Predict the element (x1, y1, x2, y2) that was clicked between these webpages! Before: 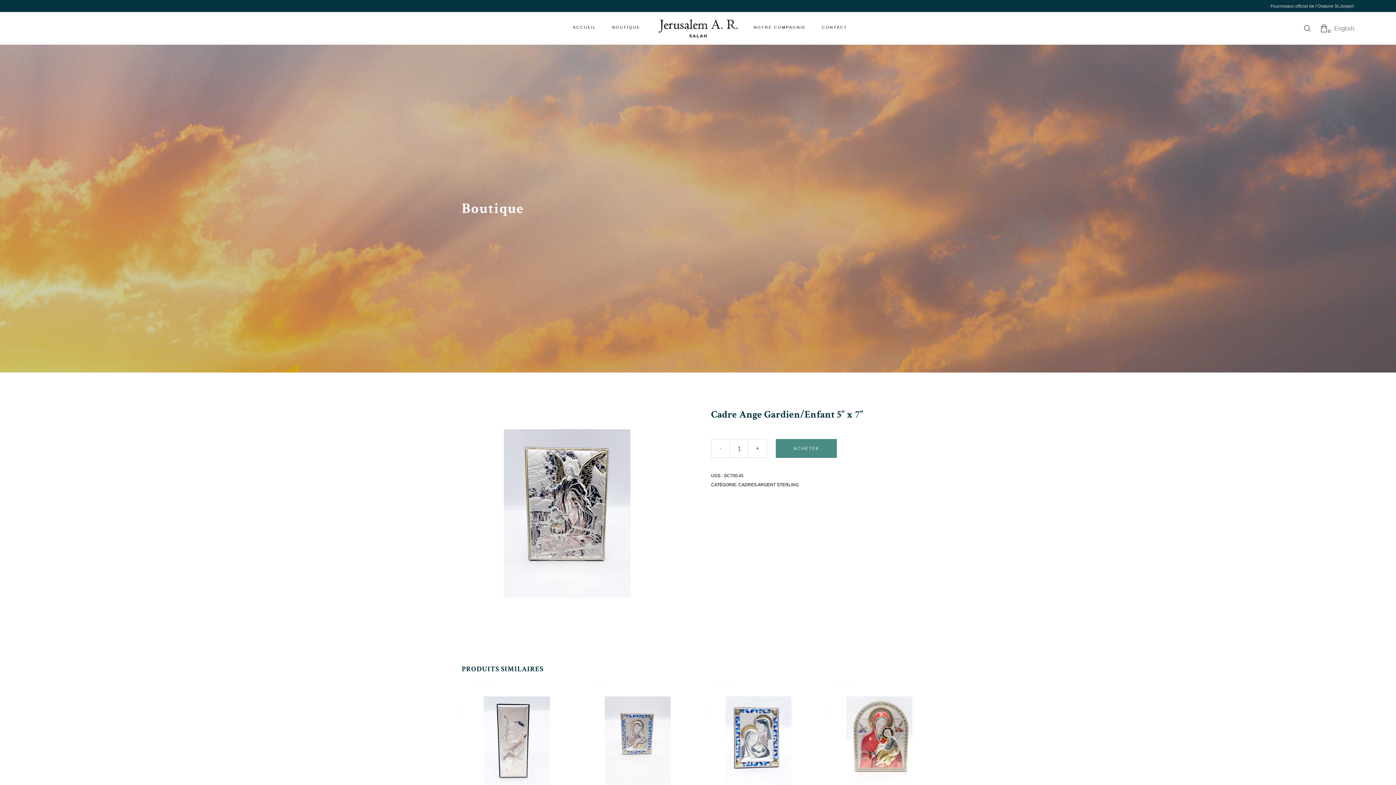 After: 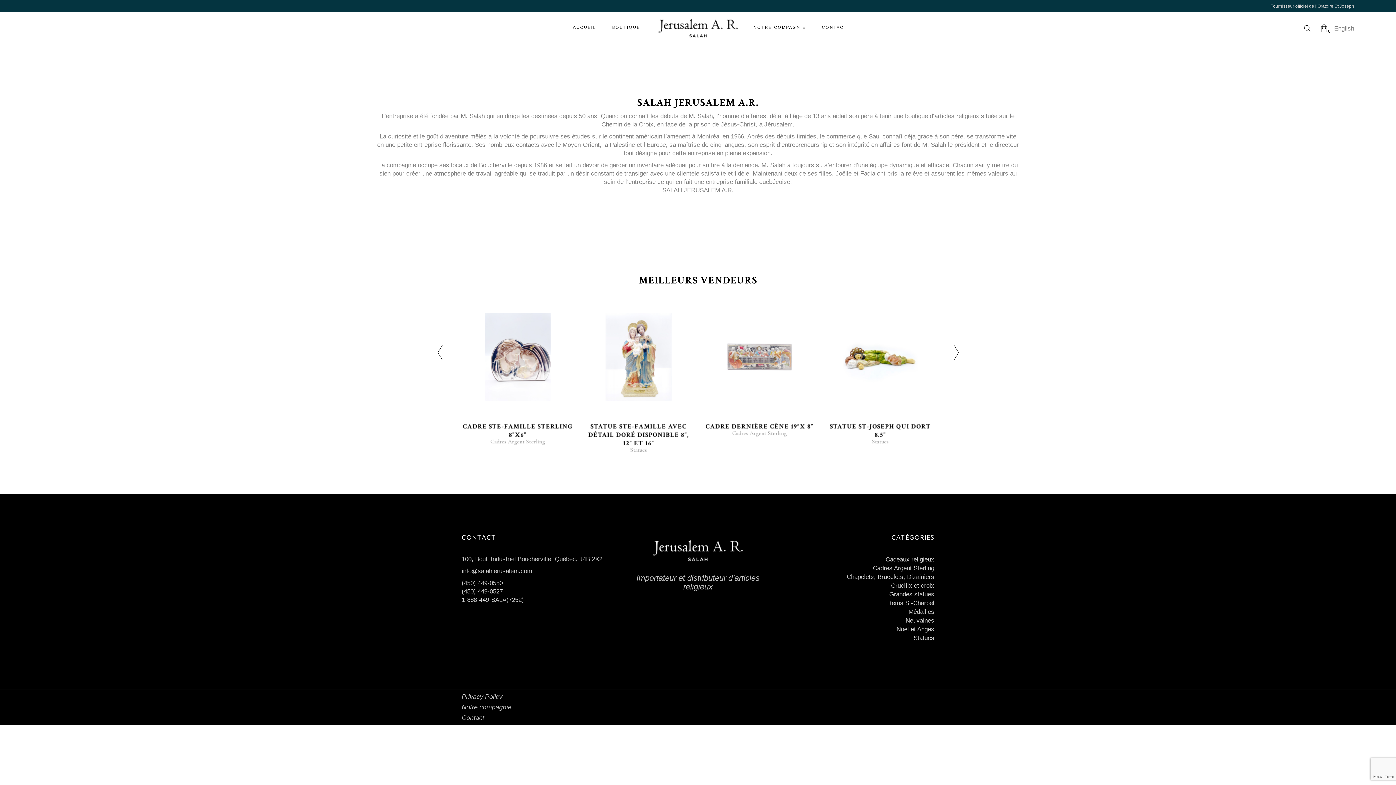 Action: label: NOTRE COMPAGNIE bbox: (745, 12, 814, 44)